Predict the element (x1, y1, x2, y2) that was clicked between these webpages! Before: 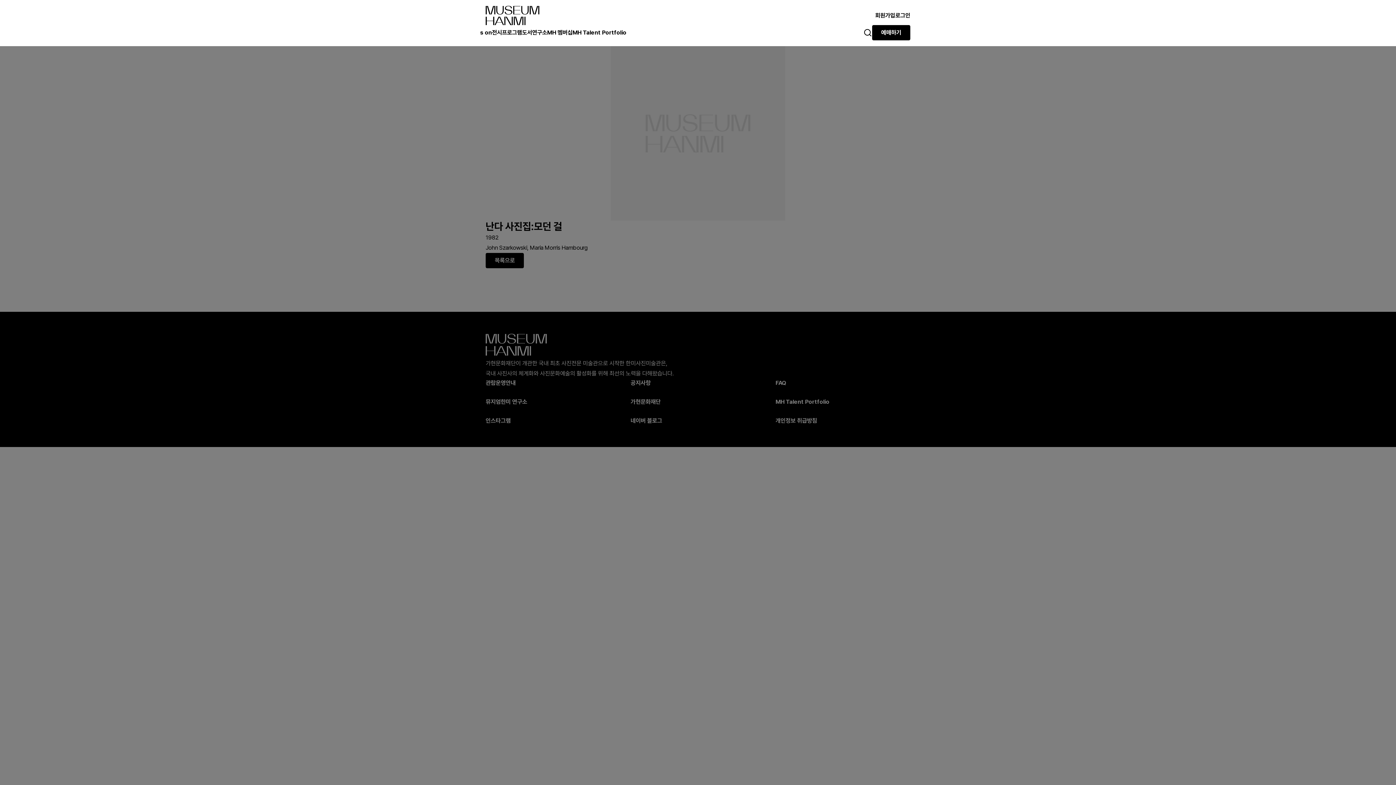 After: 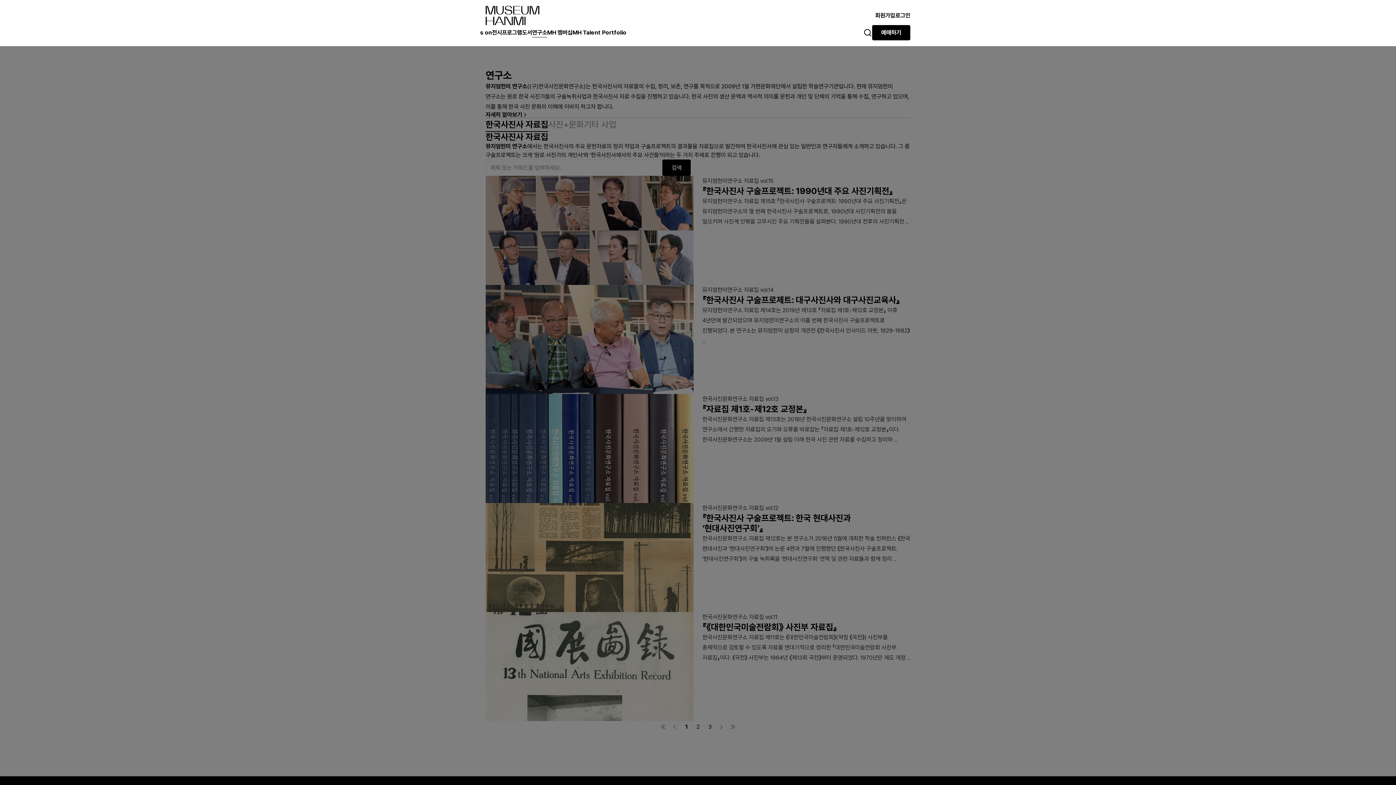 Action: bbox: (532, 26, 547, 38) label: 연구소